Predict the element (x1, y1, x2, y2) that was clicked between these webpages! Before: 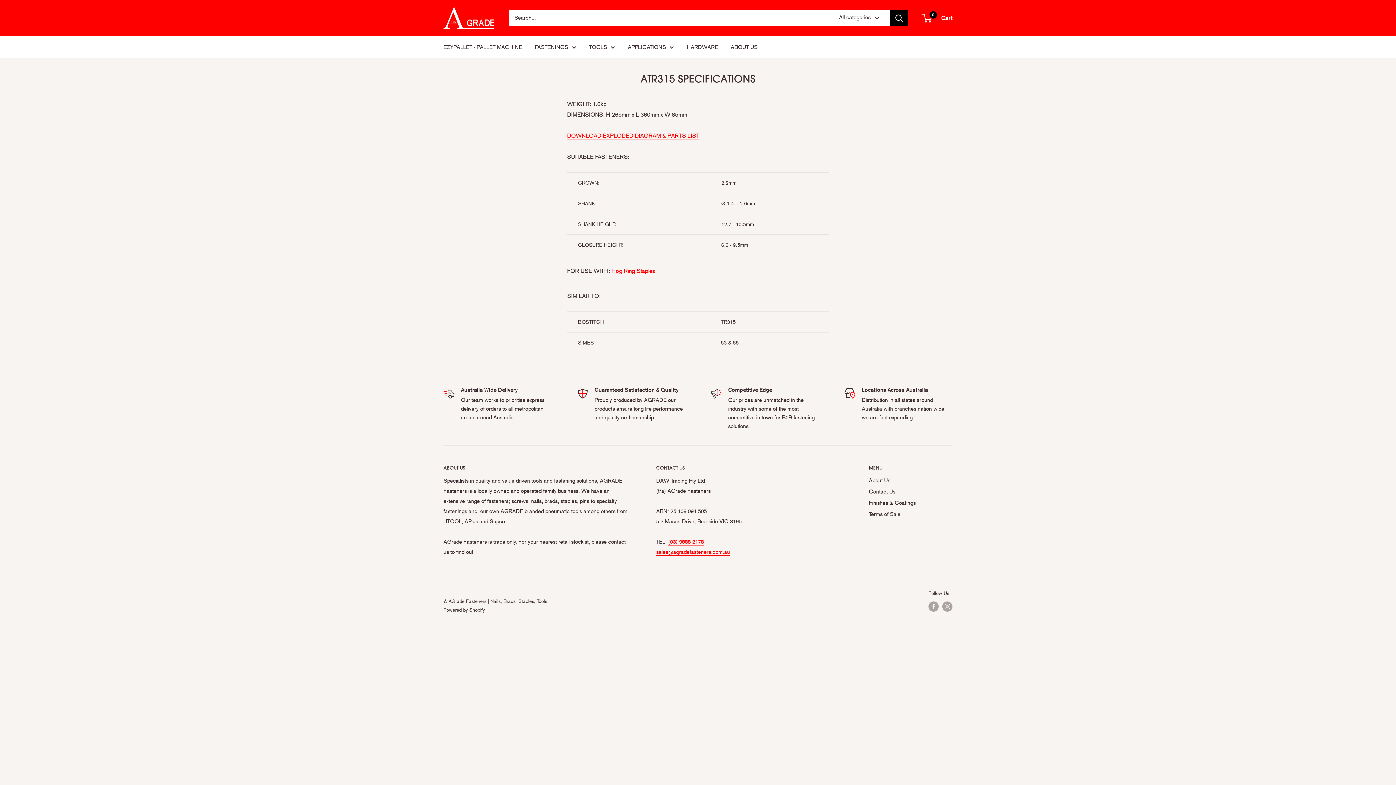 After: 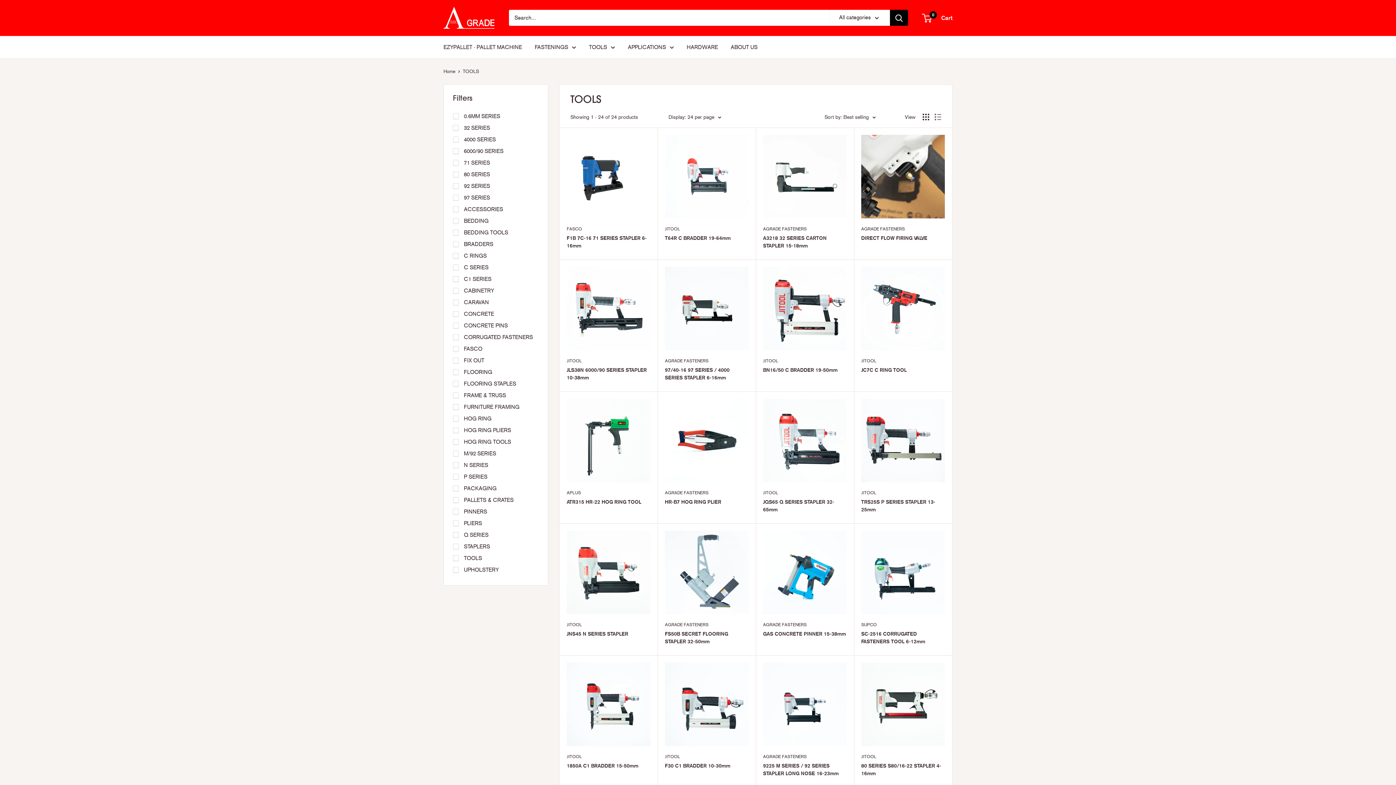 Action: bbox: (589, 42, 615, 52) label: TOOLS